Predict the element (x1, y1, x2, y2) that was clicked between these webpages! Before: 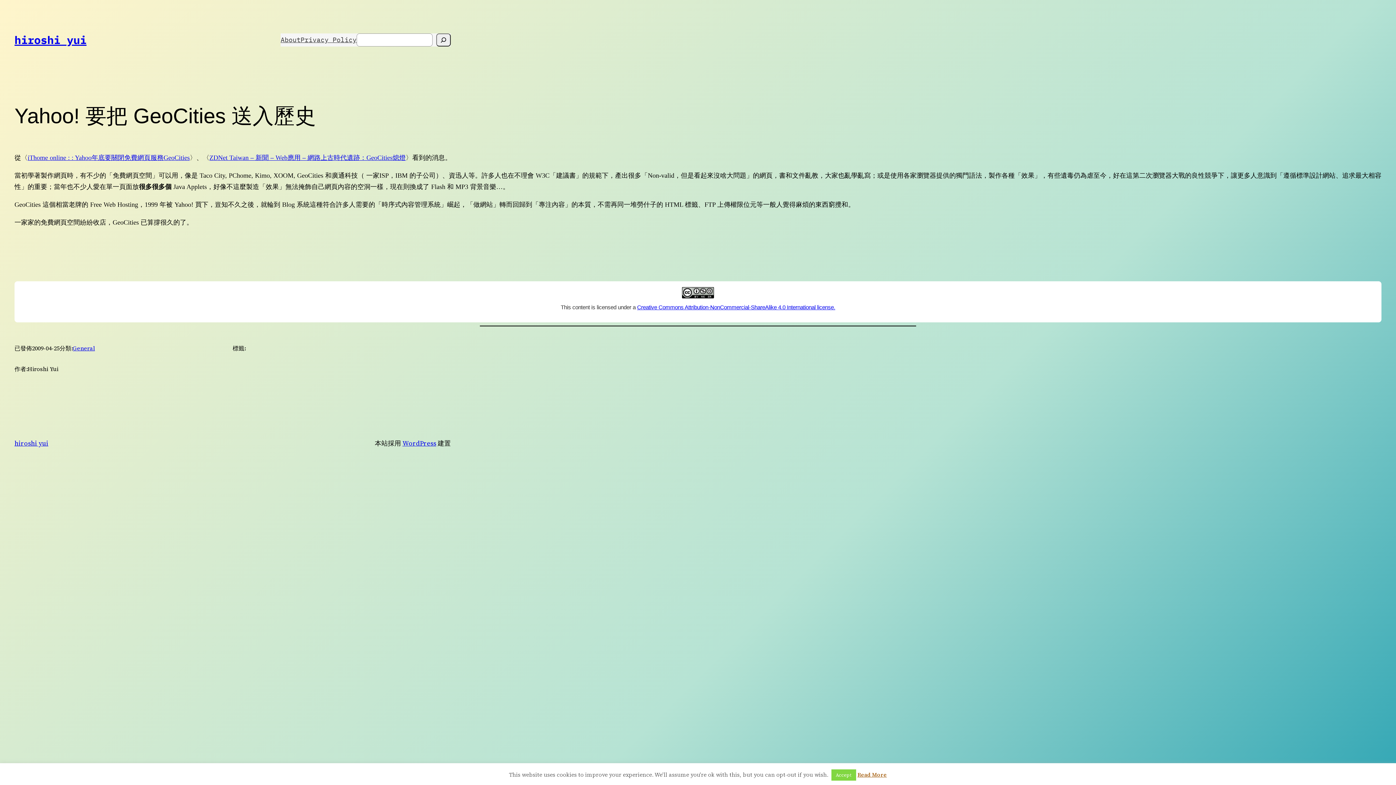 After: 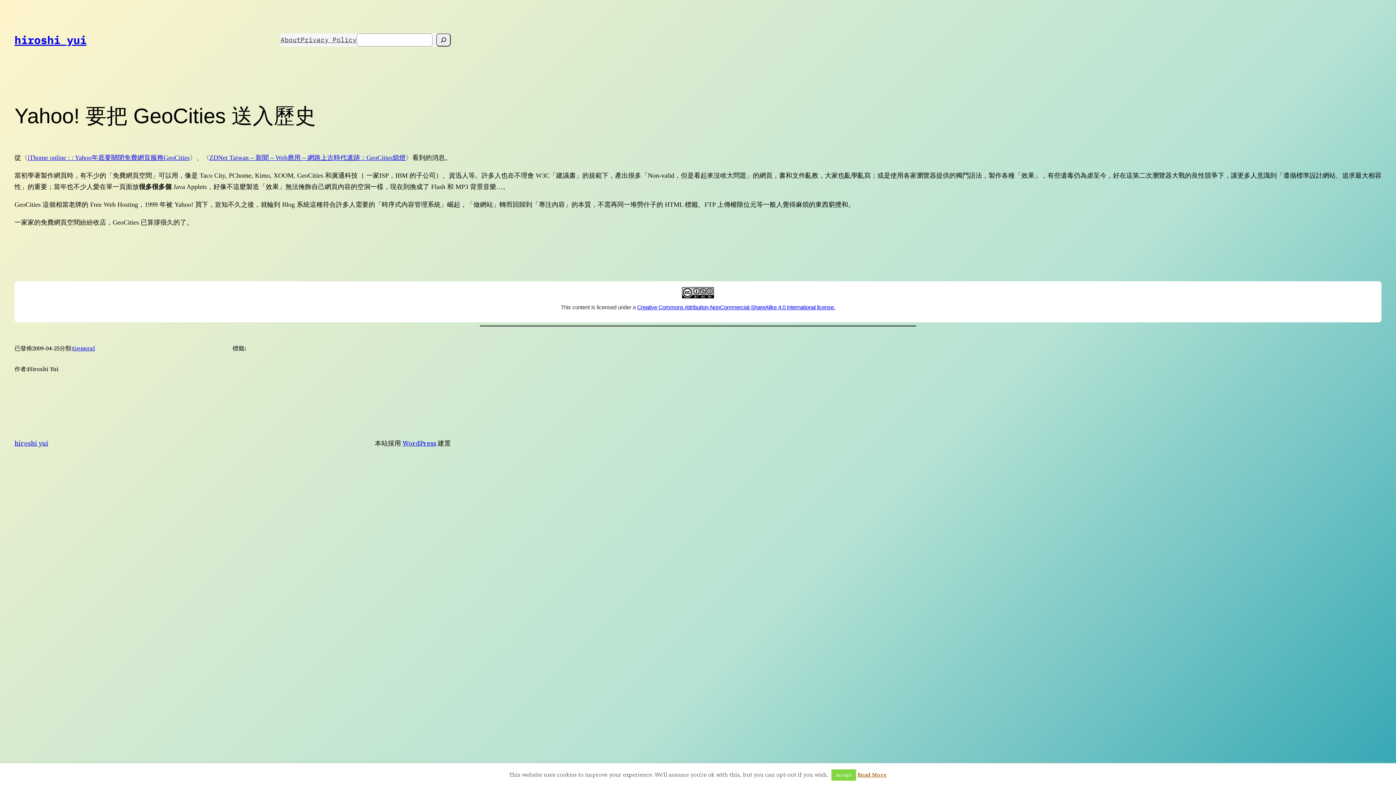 Action: label: Read More bbox: (857, 771, 887, 778)